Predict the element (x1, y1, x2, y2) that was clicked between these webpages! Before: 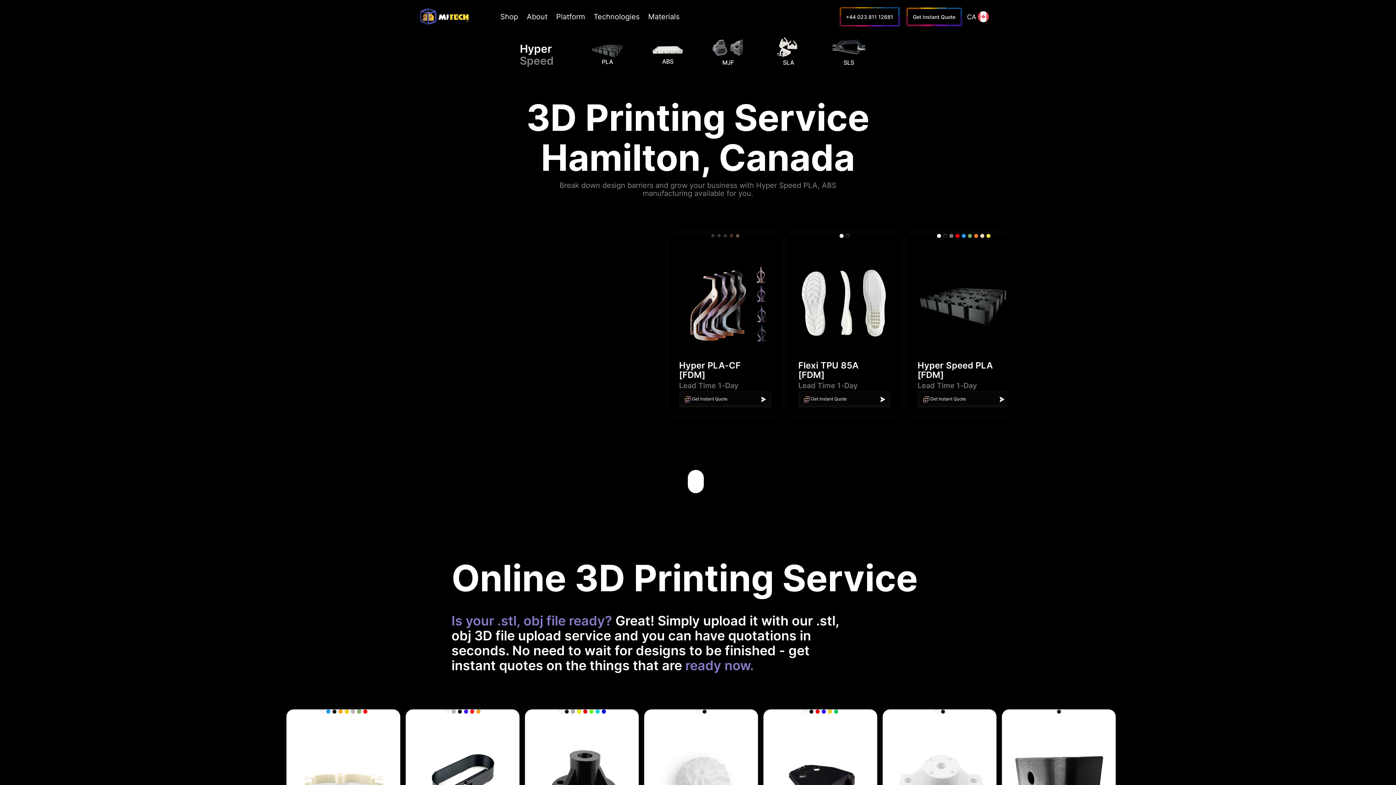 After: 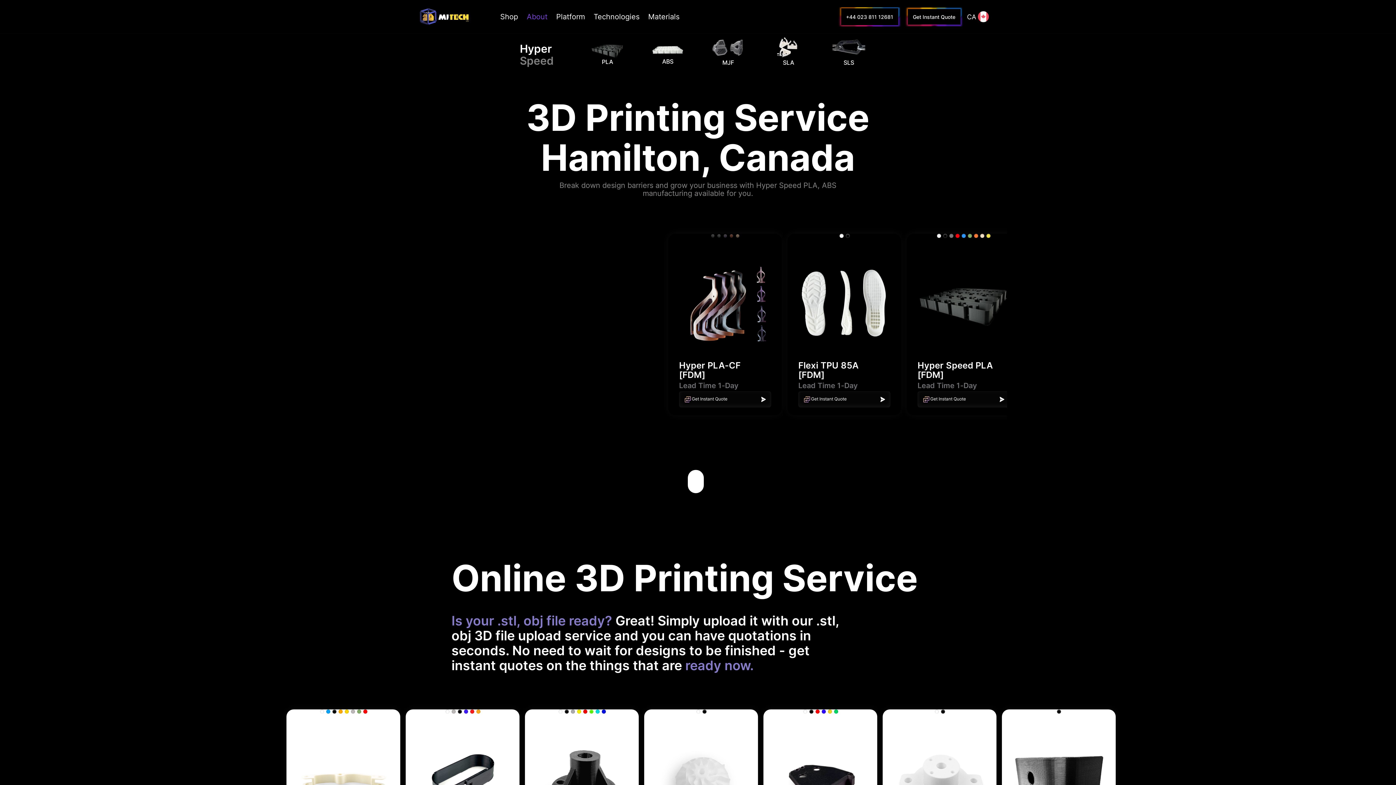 Action: bbox: (523, 5, 551, 28) label: About